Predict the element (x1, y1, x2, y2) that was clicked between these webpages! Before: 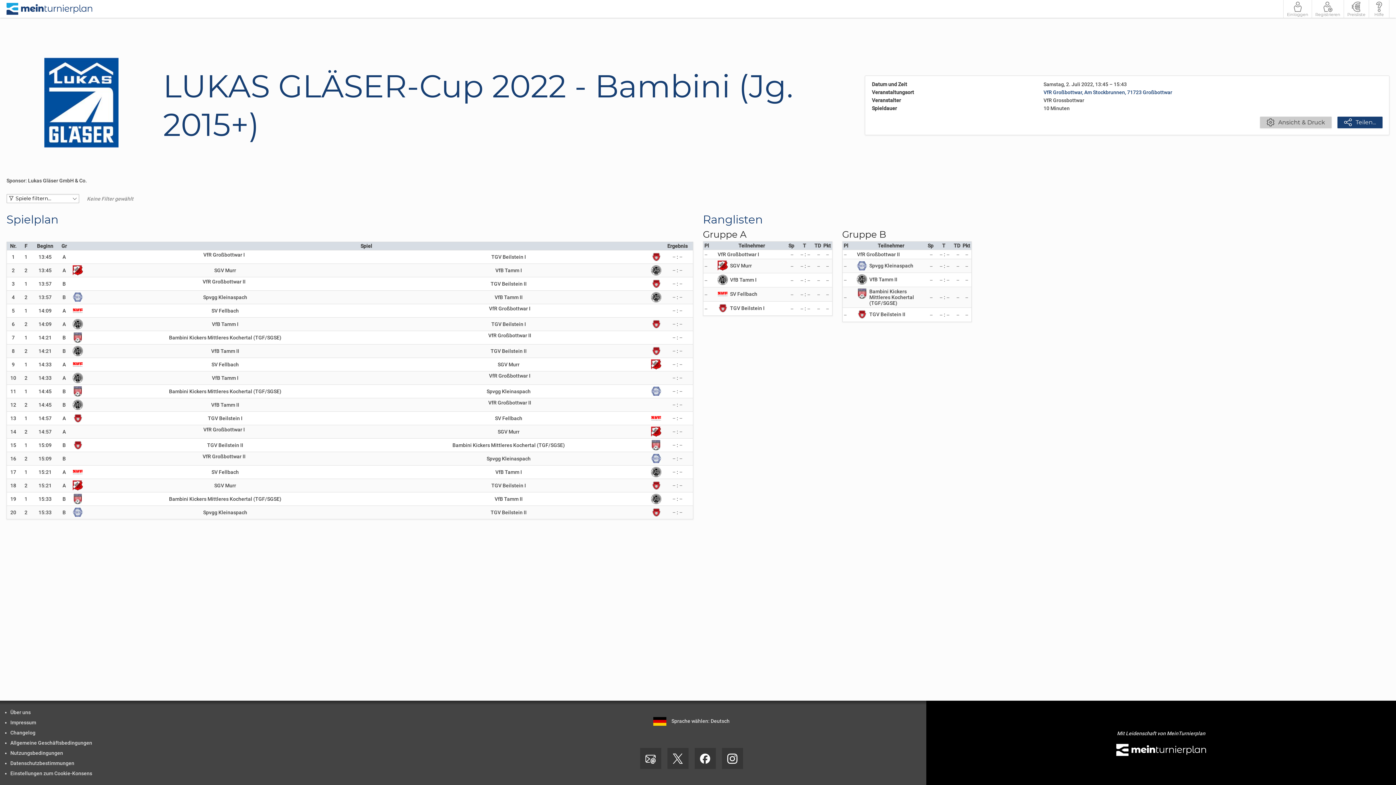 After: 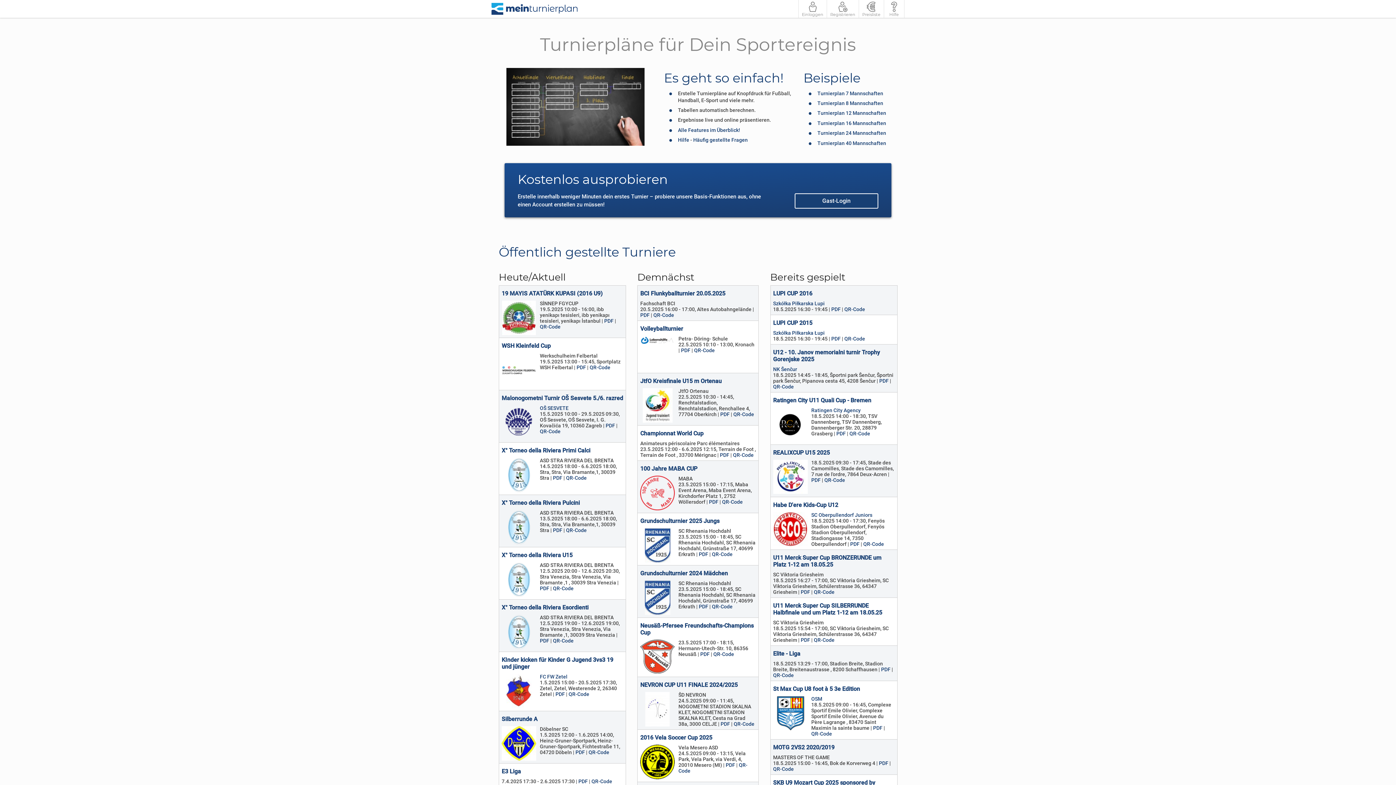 Action: bbox: (6, 0, 92, 17)